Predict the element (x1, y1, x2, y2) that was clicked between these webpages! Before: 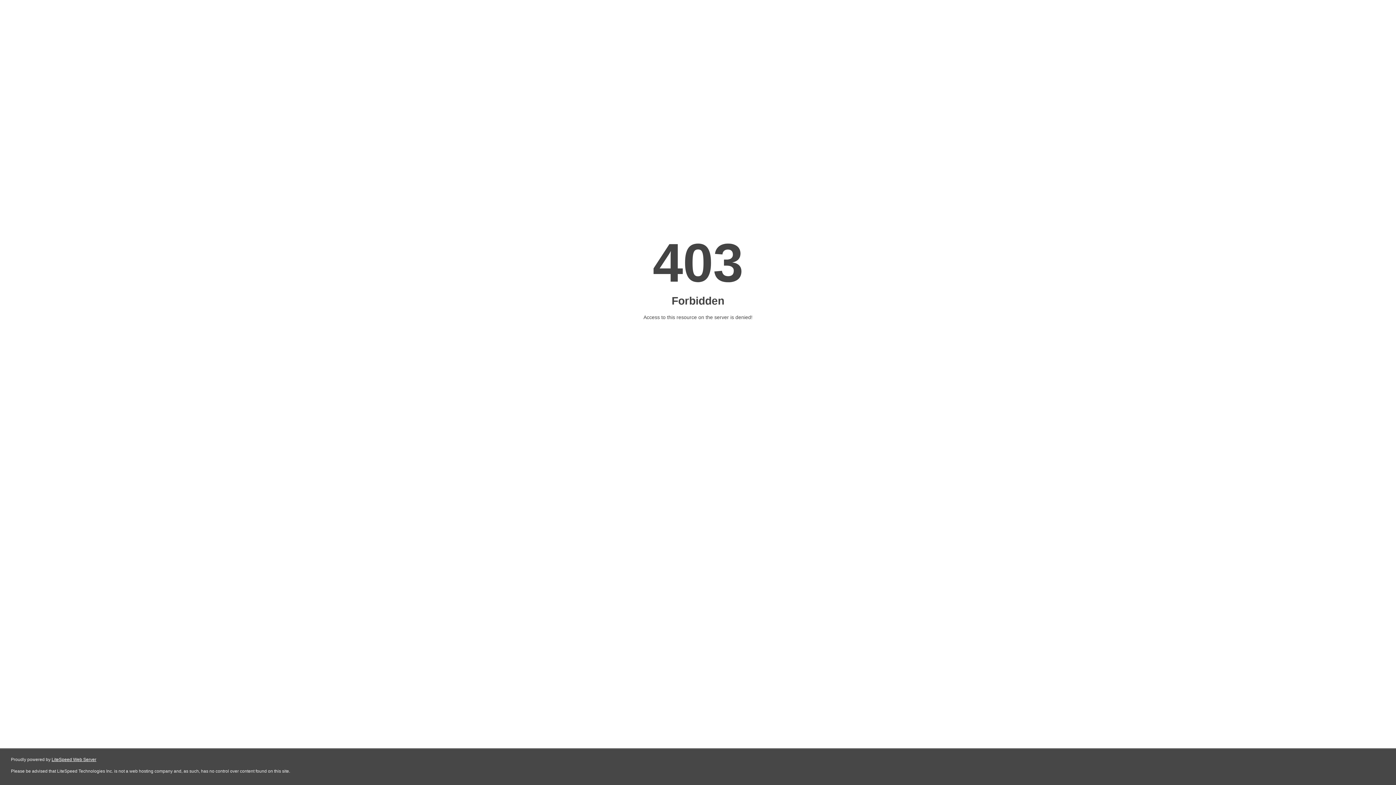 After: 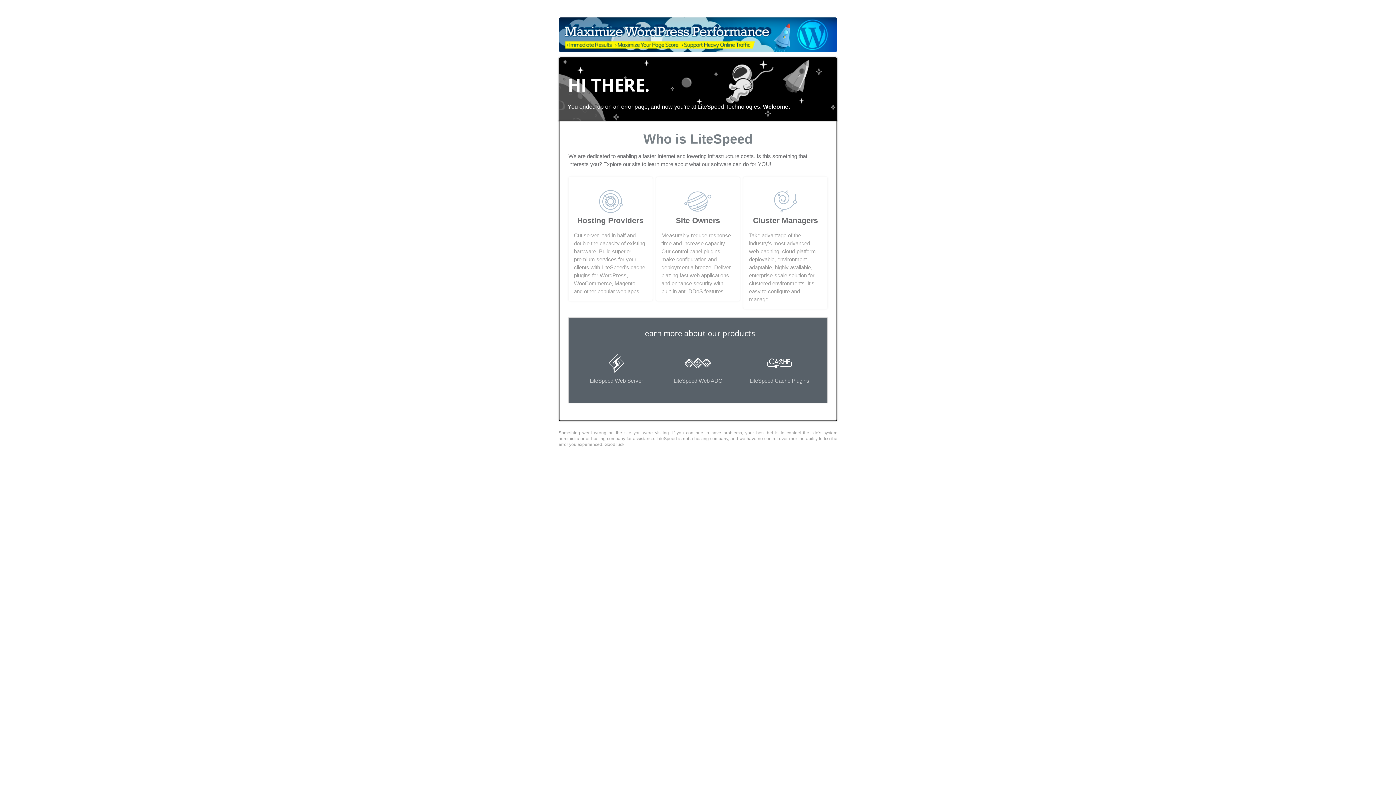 Action: bbox: (51, 757, 96, 762) label: LiteSpeed Web Server